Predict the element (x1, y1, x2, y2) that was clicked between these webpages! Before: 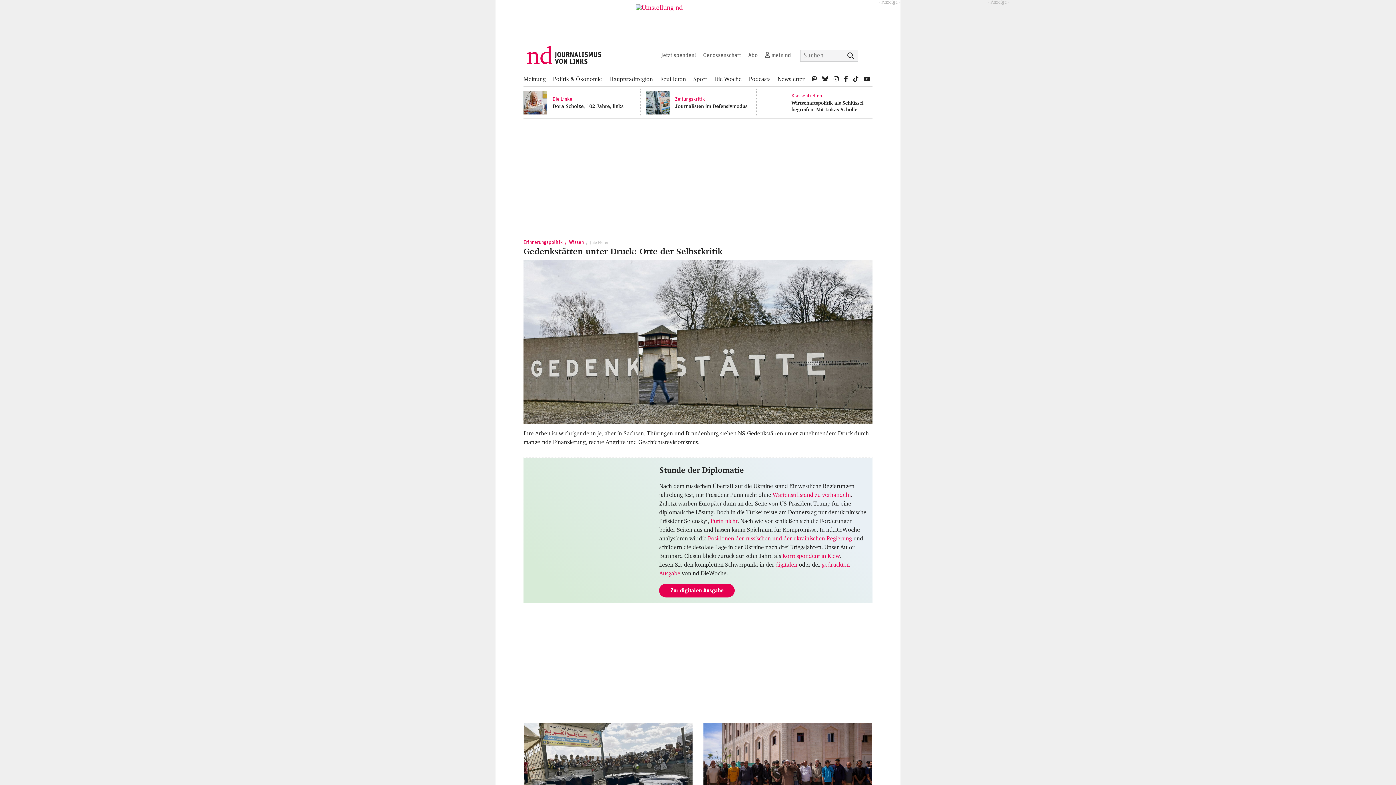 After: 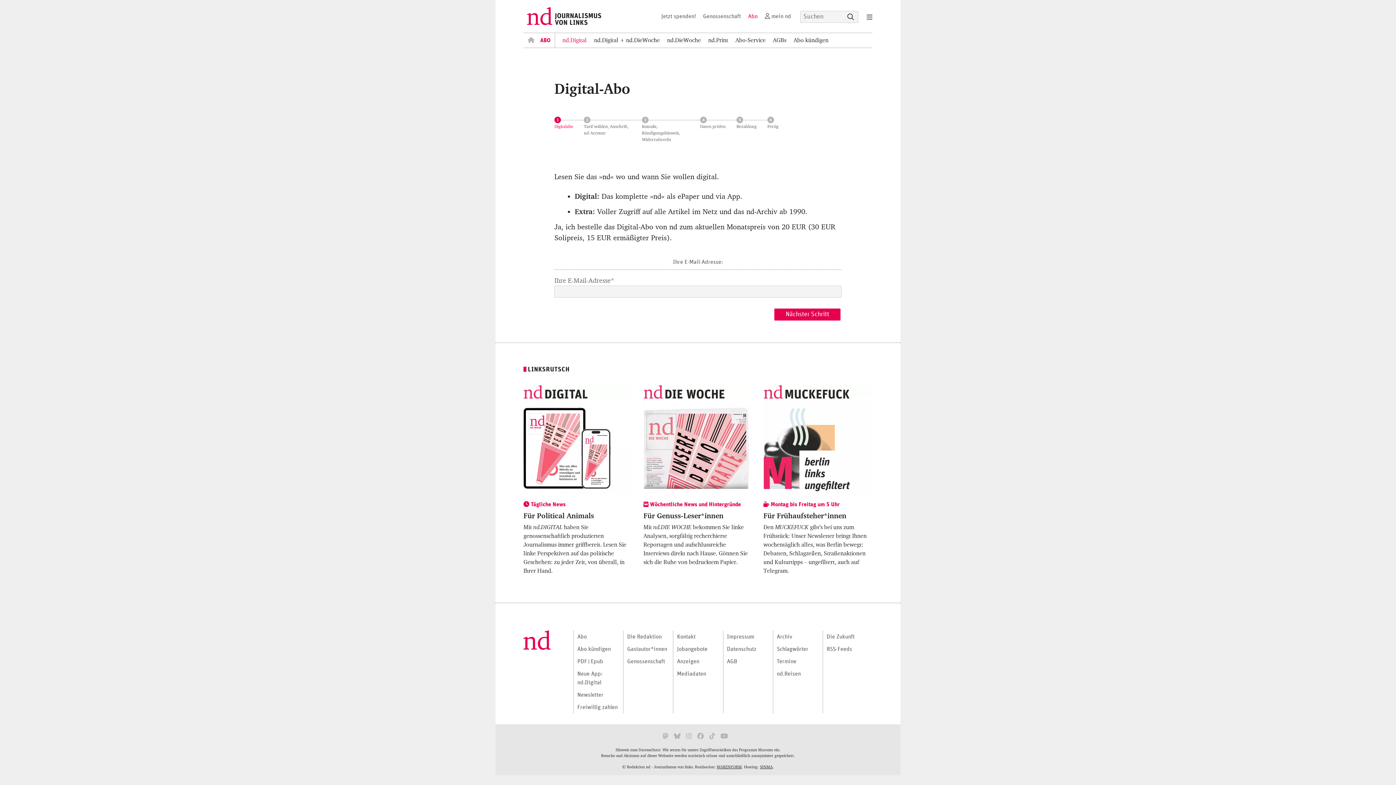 Action: label: digitalen bbox: (775, 561, 797, 568)